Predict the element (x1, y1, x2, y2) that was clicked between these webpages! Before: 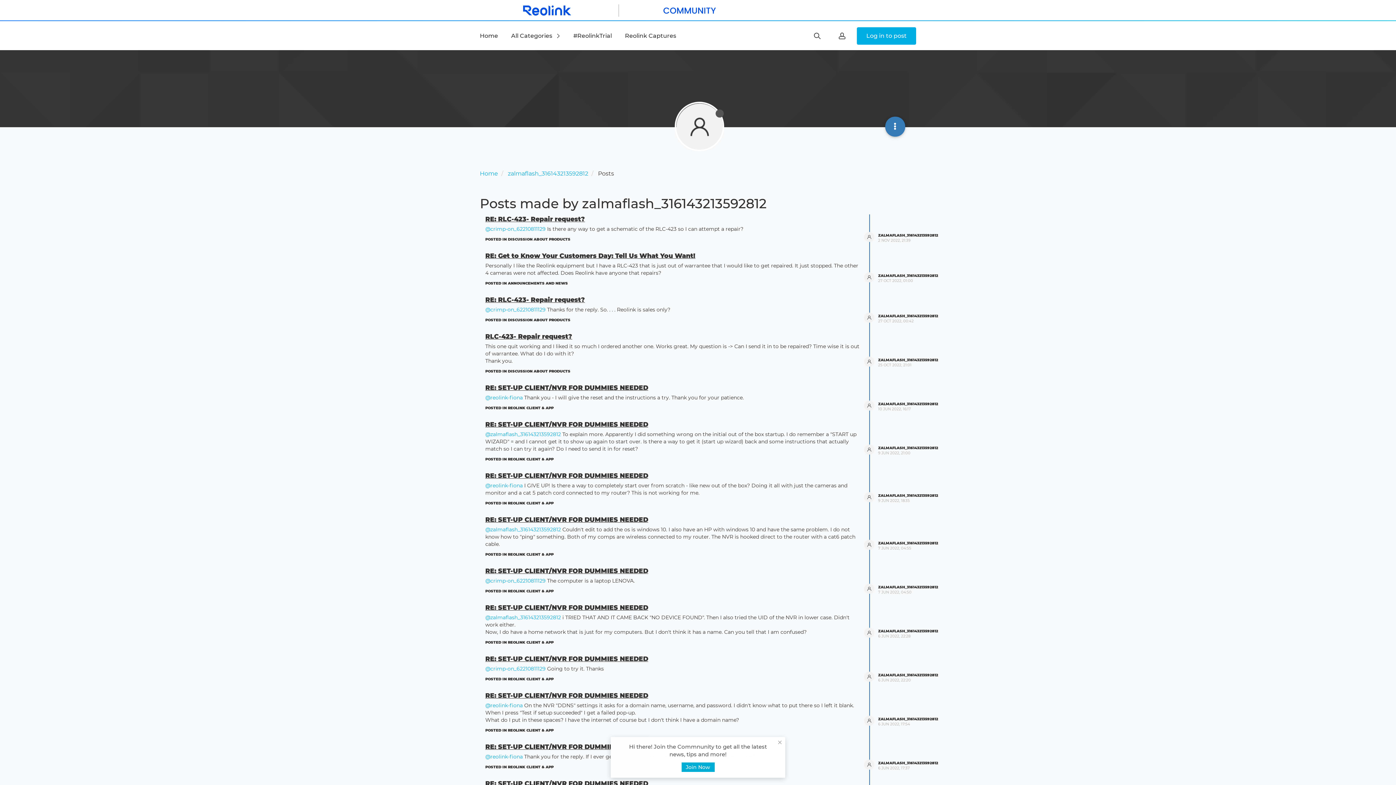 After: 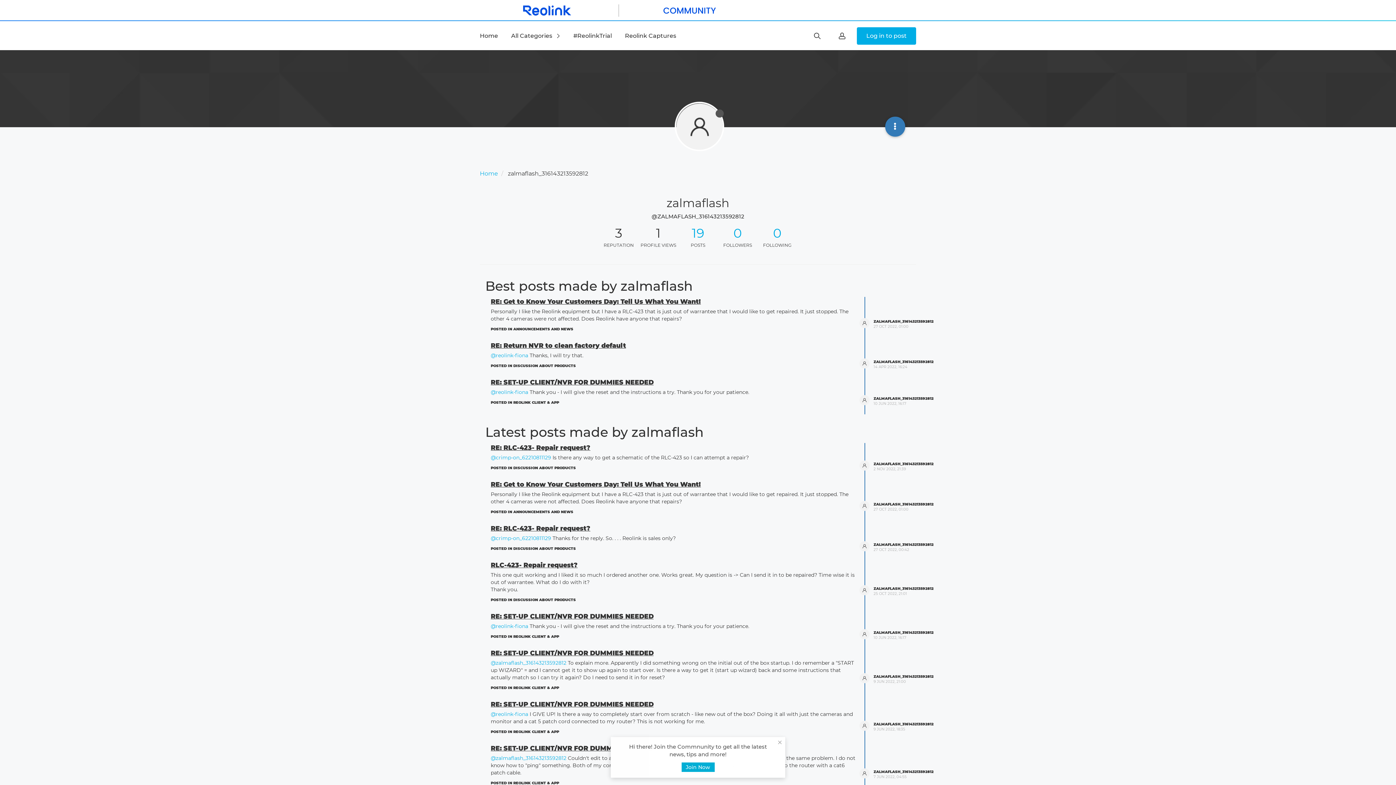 Action: label: ZALMAFLASH_316143213592812 bbox: (878, 760, 938, 765)